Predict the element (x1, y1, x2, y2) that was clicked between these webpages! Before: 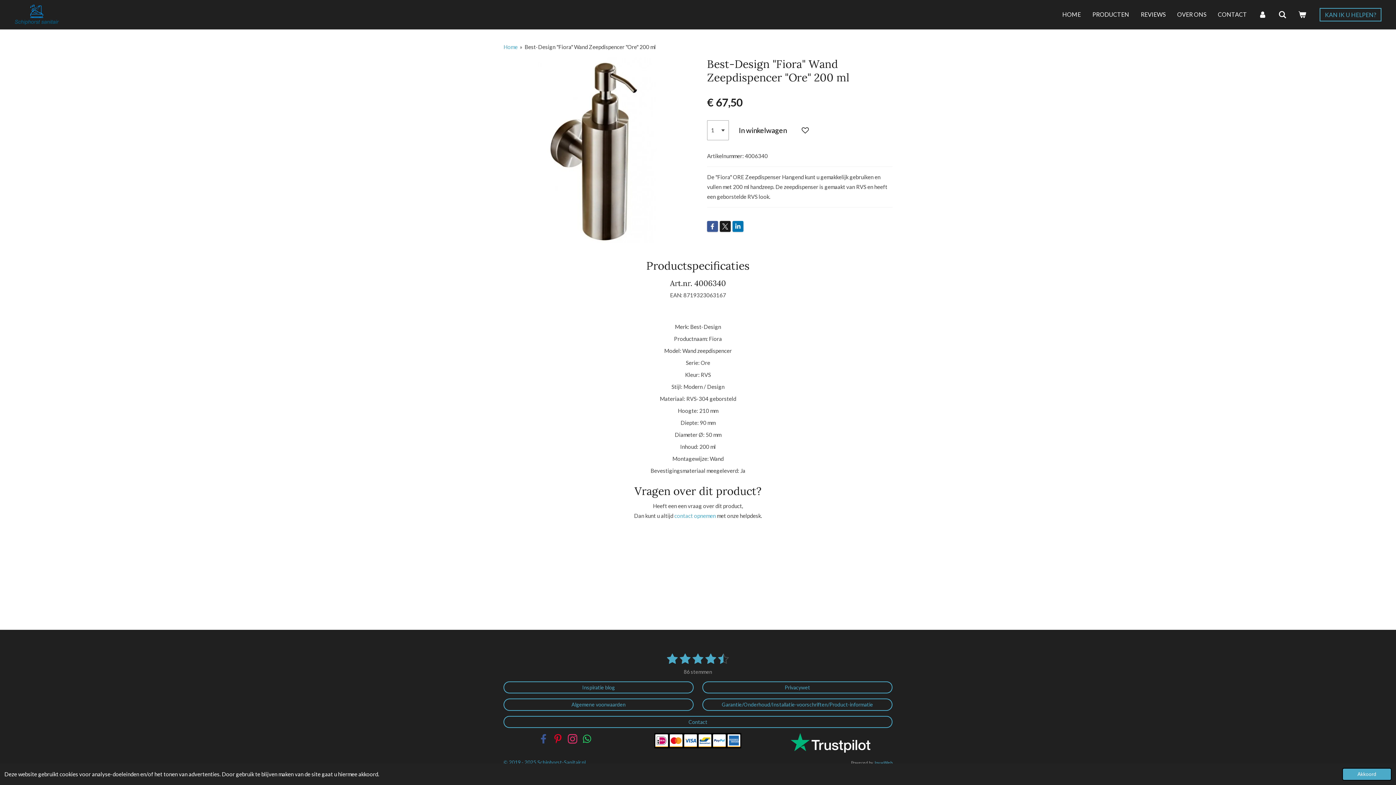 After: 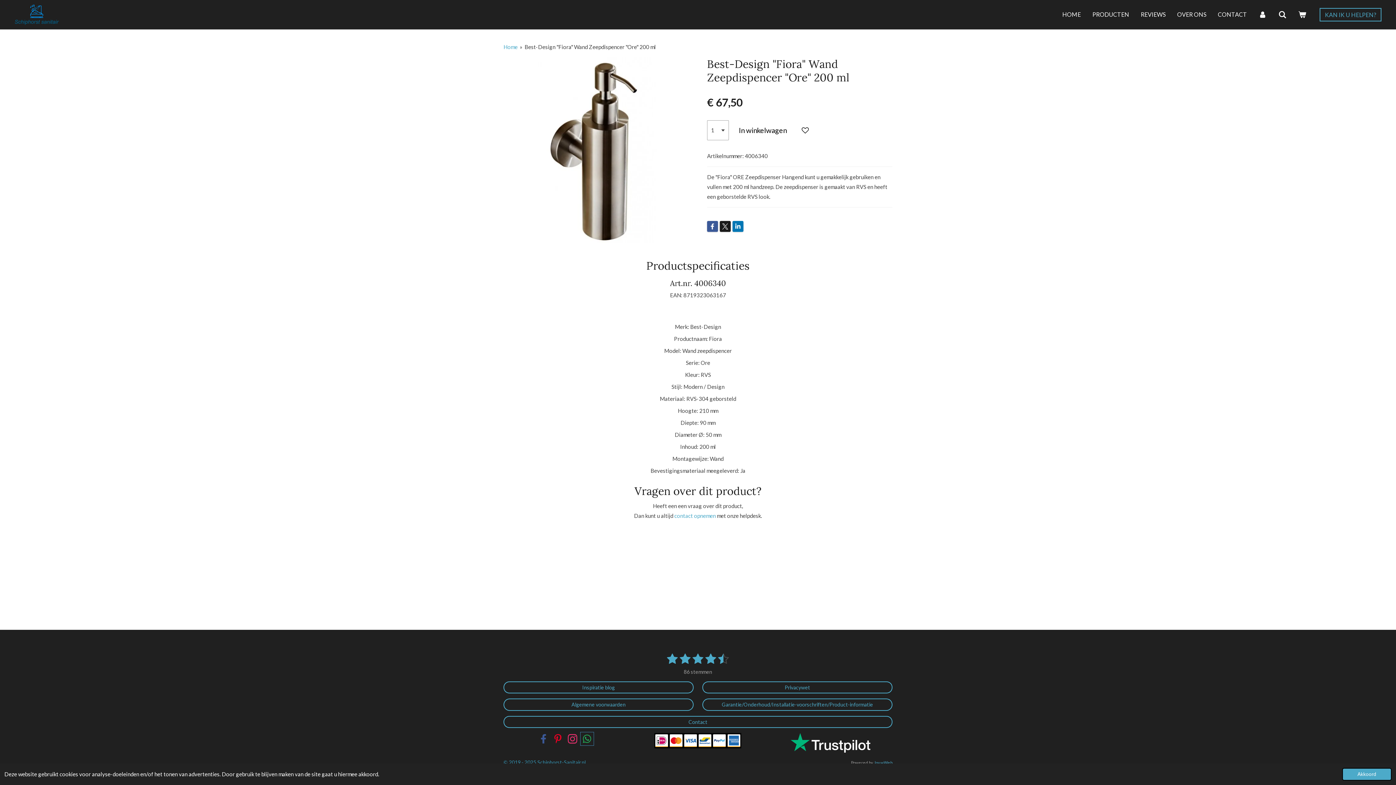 Action: bbox: (581, 733, 593, 745)